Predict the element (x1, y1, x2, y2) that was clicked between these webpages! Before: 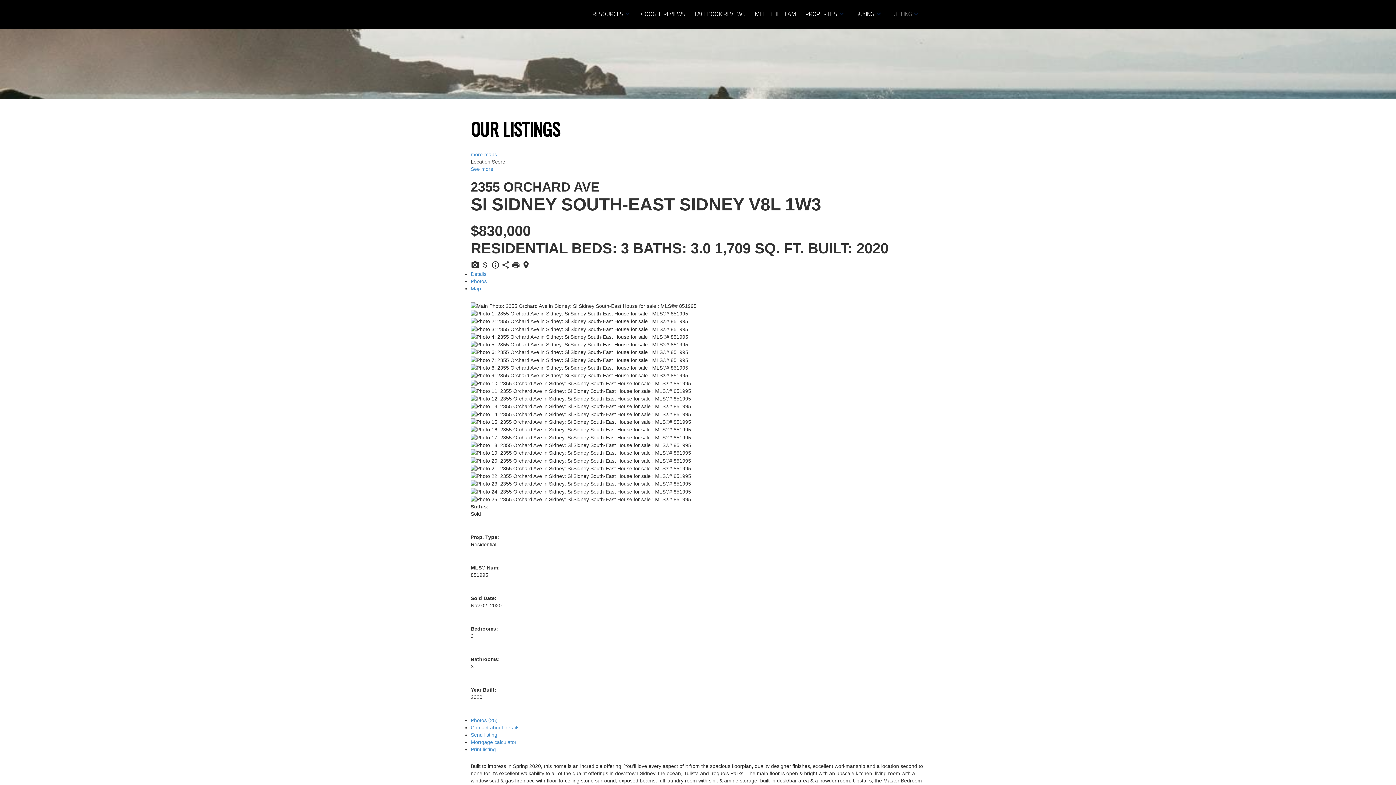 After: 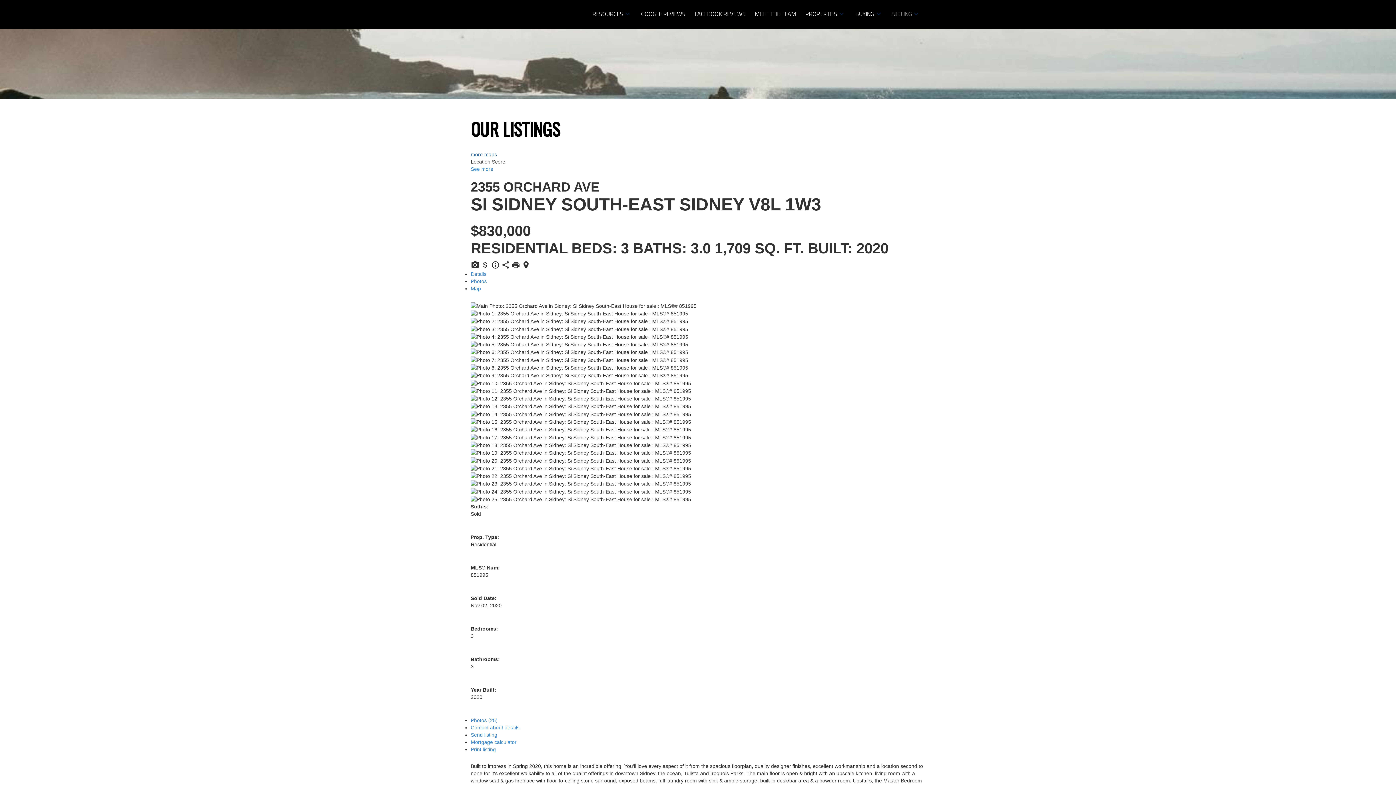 Action: bbox: (470, 151, 497, 157) label: more maps